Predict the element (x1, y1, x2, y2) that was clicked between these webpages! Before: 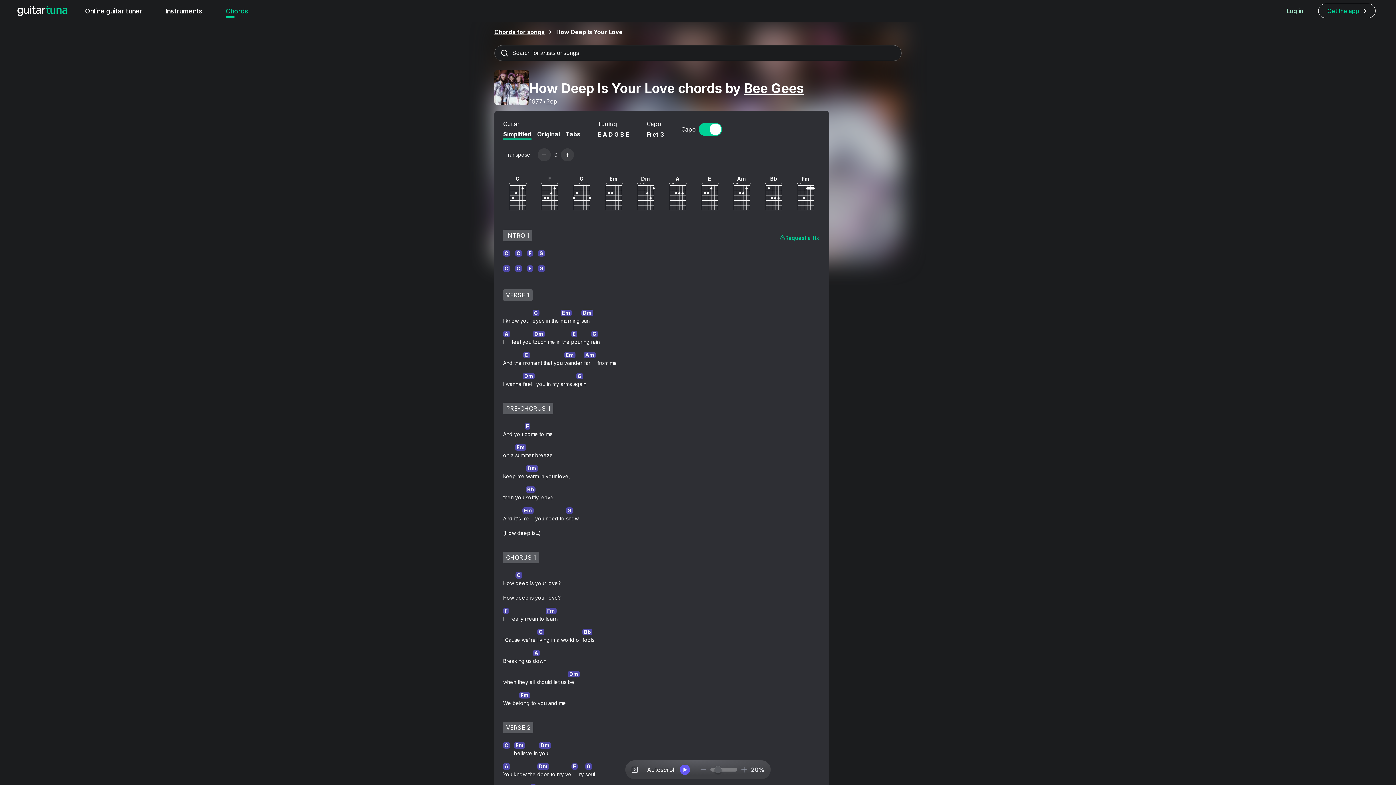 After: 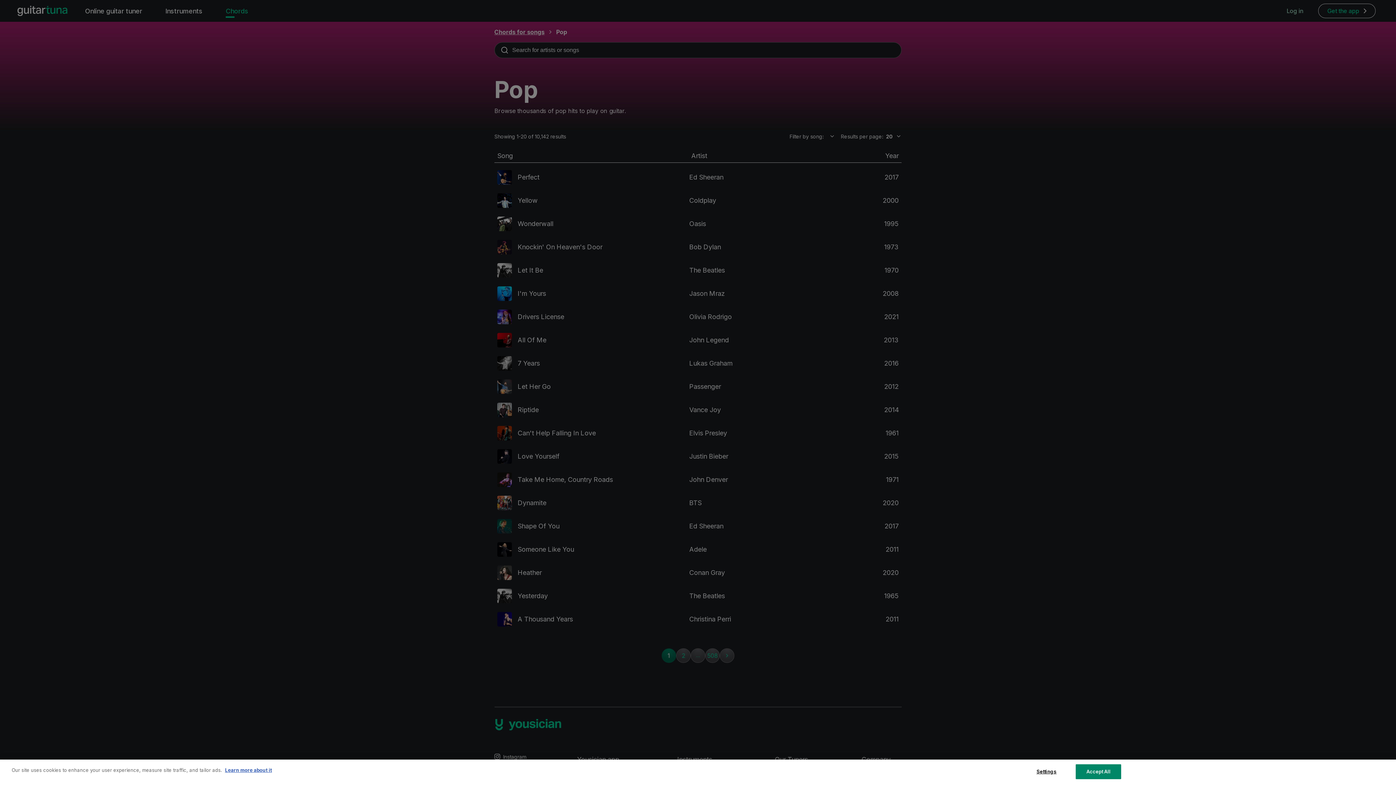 Action: bbox: (546, 97, 557, 104) label: Pop